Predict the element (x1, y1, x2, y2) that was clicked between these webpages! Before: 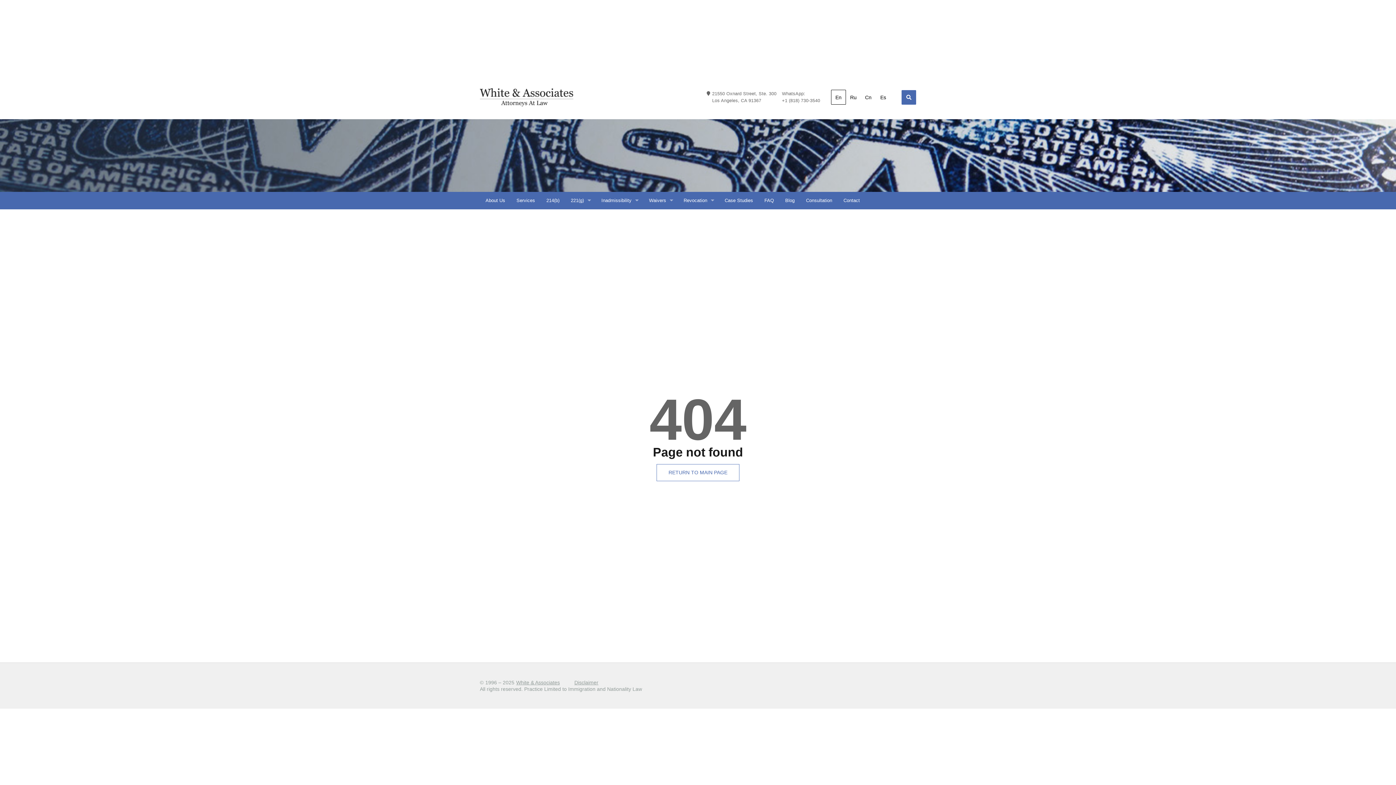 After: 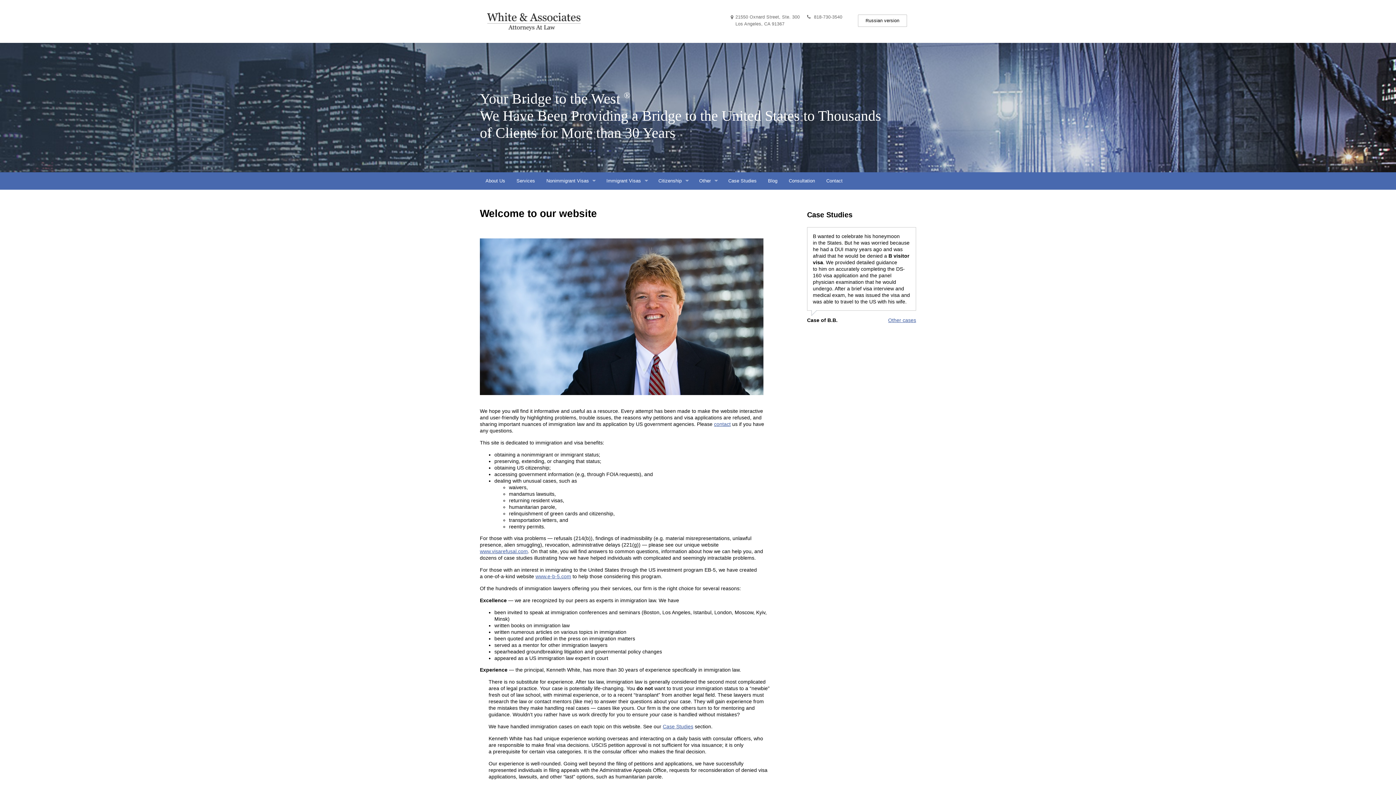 Action: bbox: (516, 679, 560, 686) label: White & Associates